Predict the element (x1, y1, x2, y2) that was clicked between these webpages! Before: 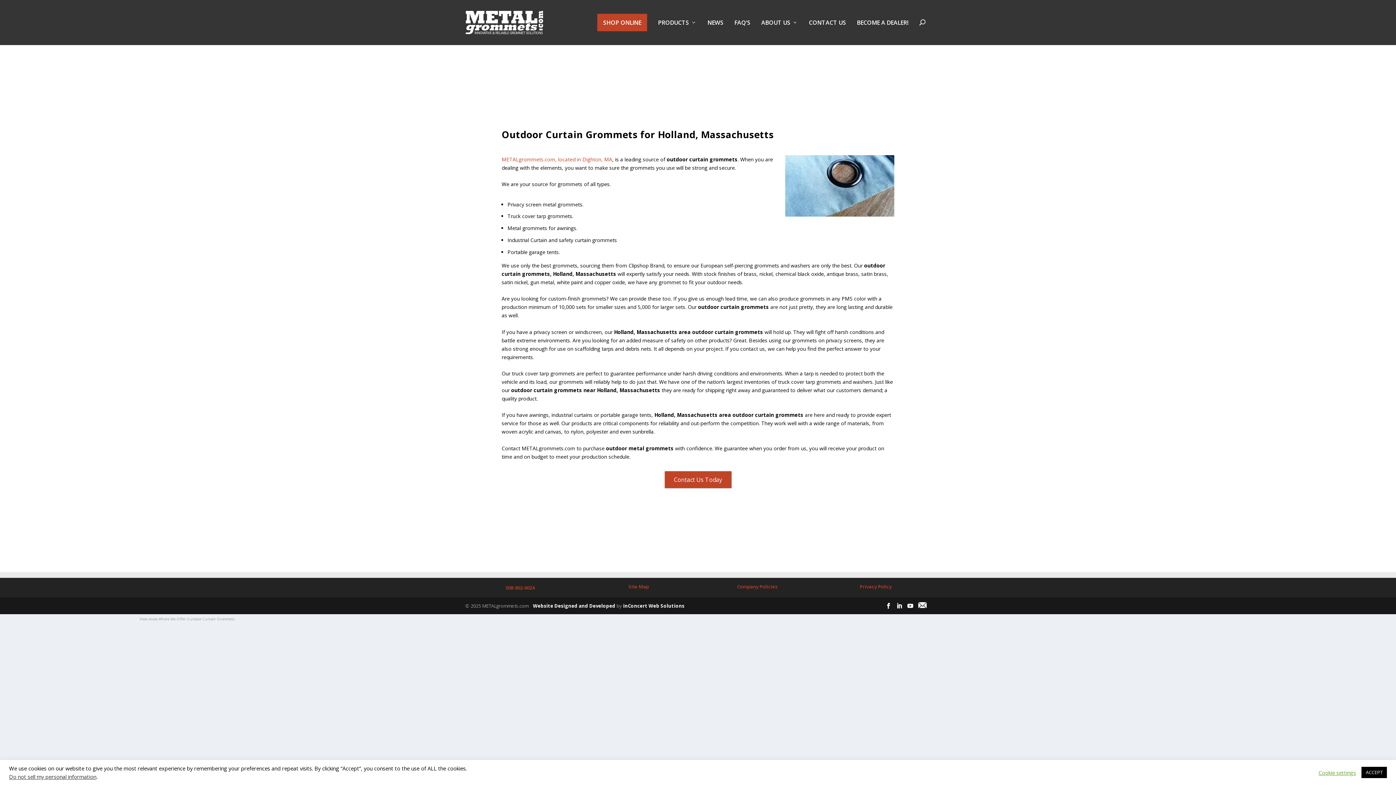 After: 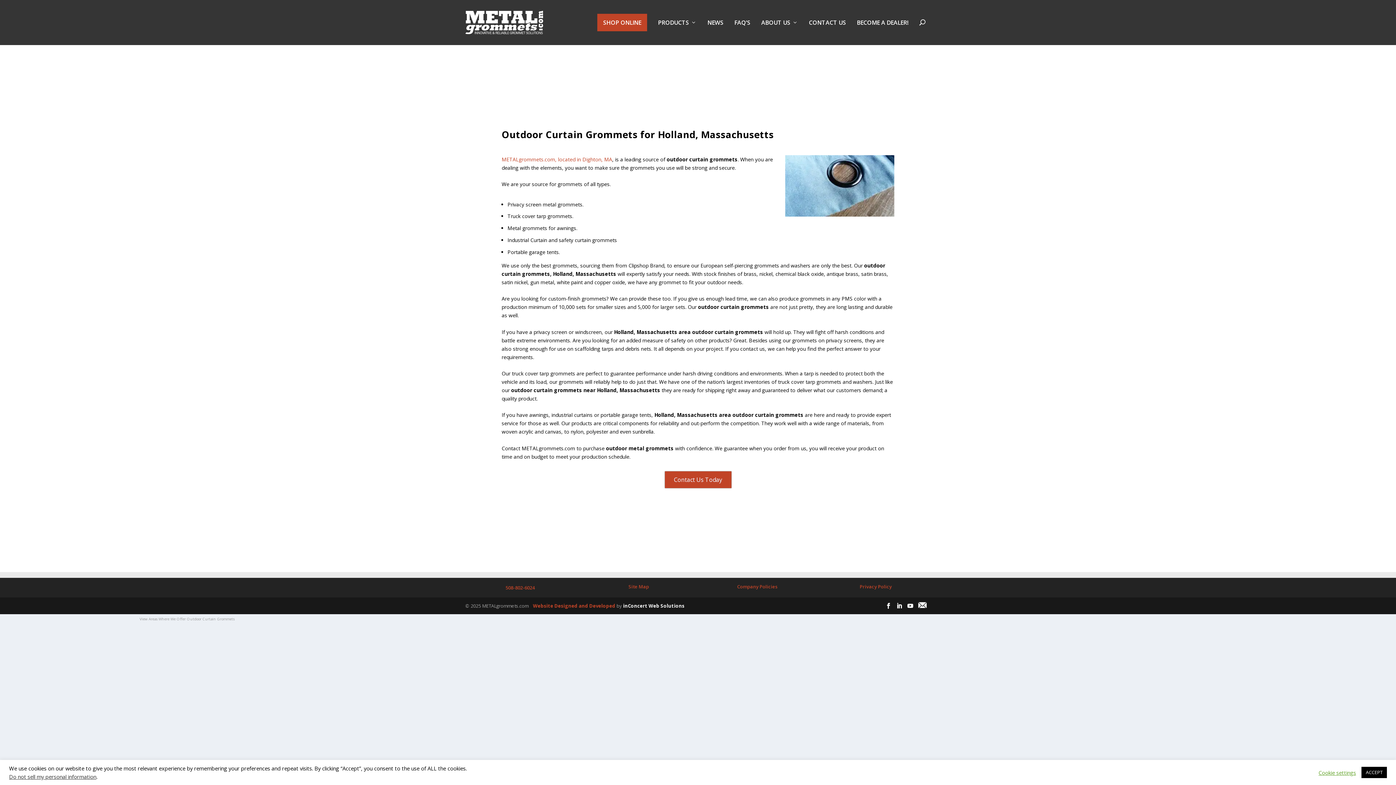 Action: label: Website Designed and Developed bbox: (533, 602, 615, 609)